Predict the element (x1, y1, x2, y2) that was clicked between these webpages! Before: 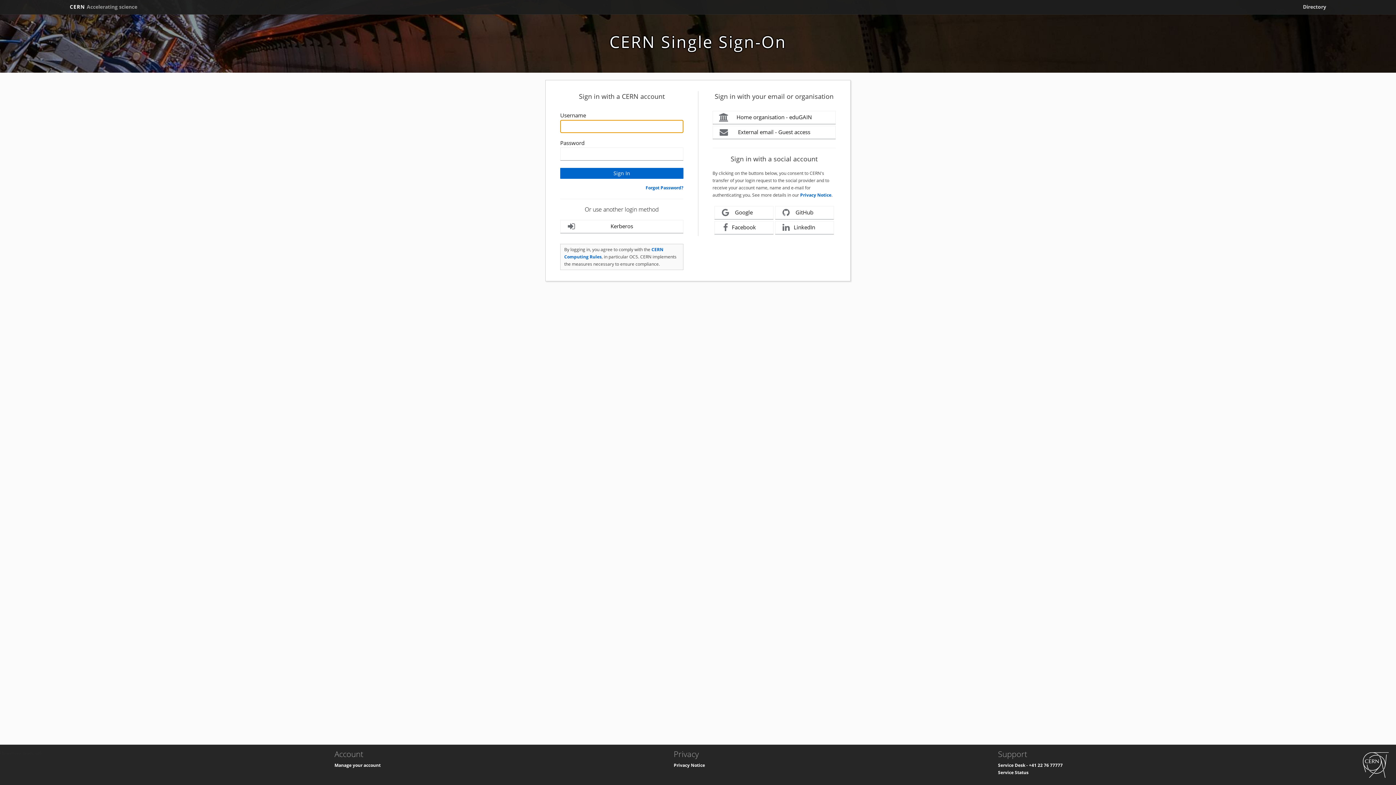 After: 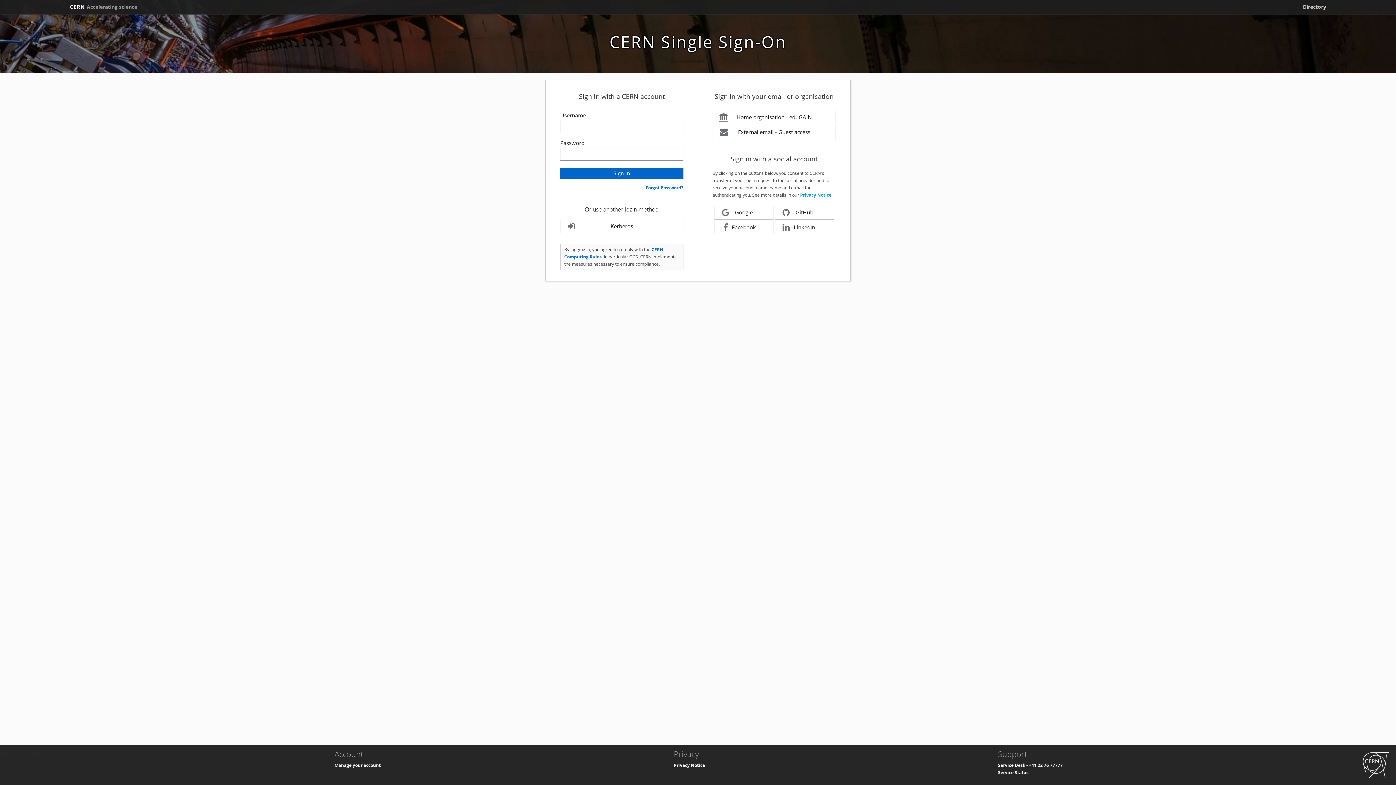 Action: bbox: (800, 192, 831, 198) label: Privacy Notice